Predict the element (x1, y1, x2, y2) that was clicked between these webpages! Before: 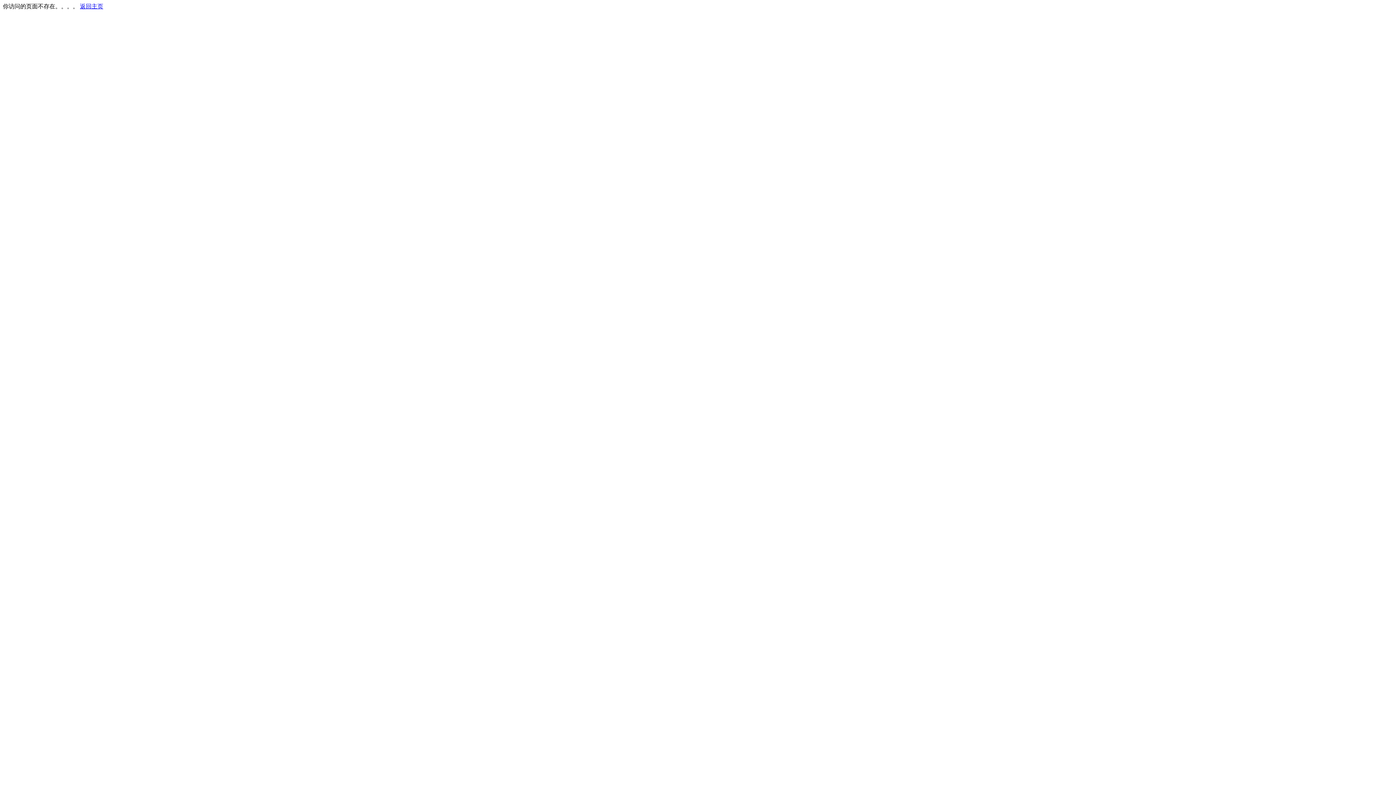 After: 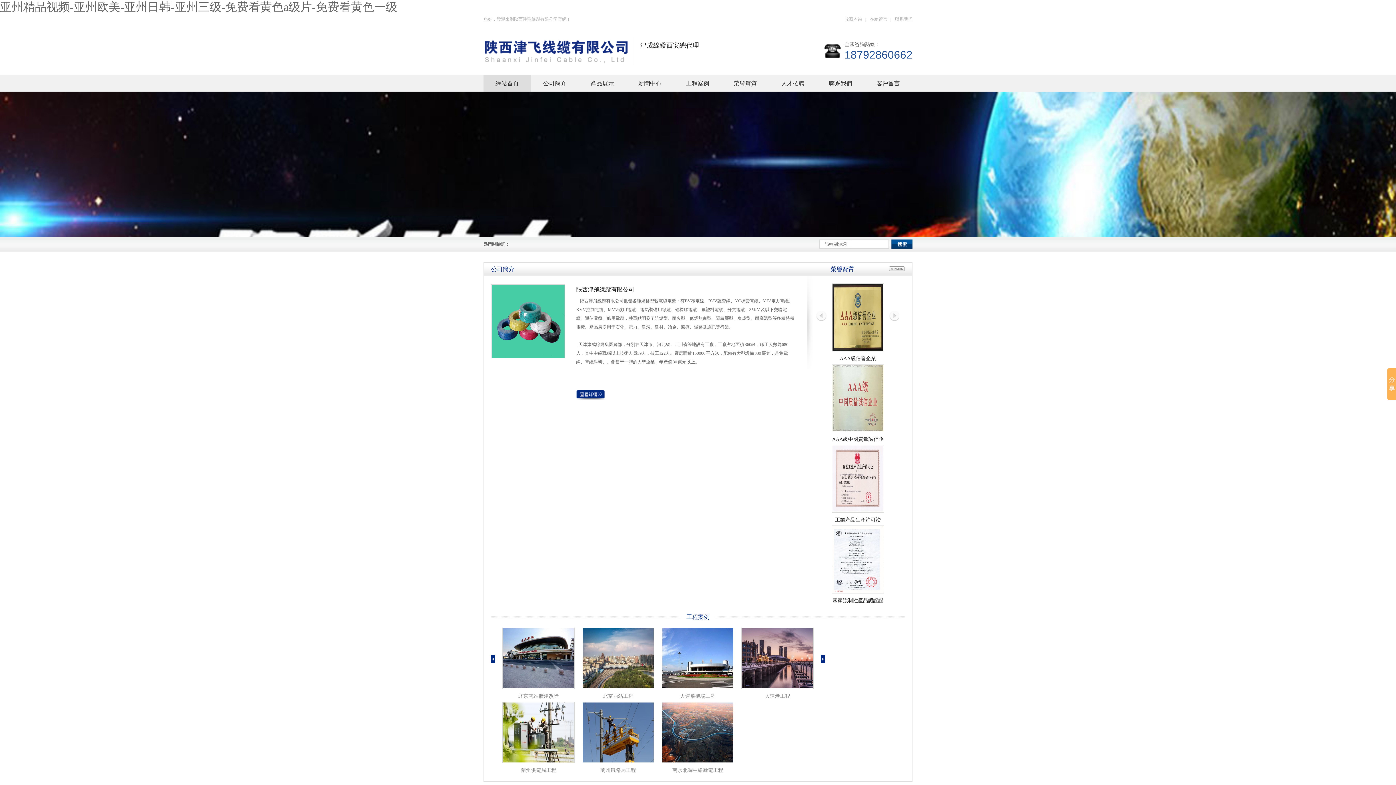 Action: bbox: (80, 3, 103, 9) label: 返回主页